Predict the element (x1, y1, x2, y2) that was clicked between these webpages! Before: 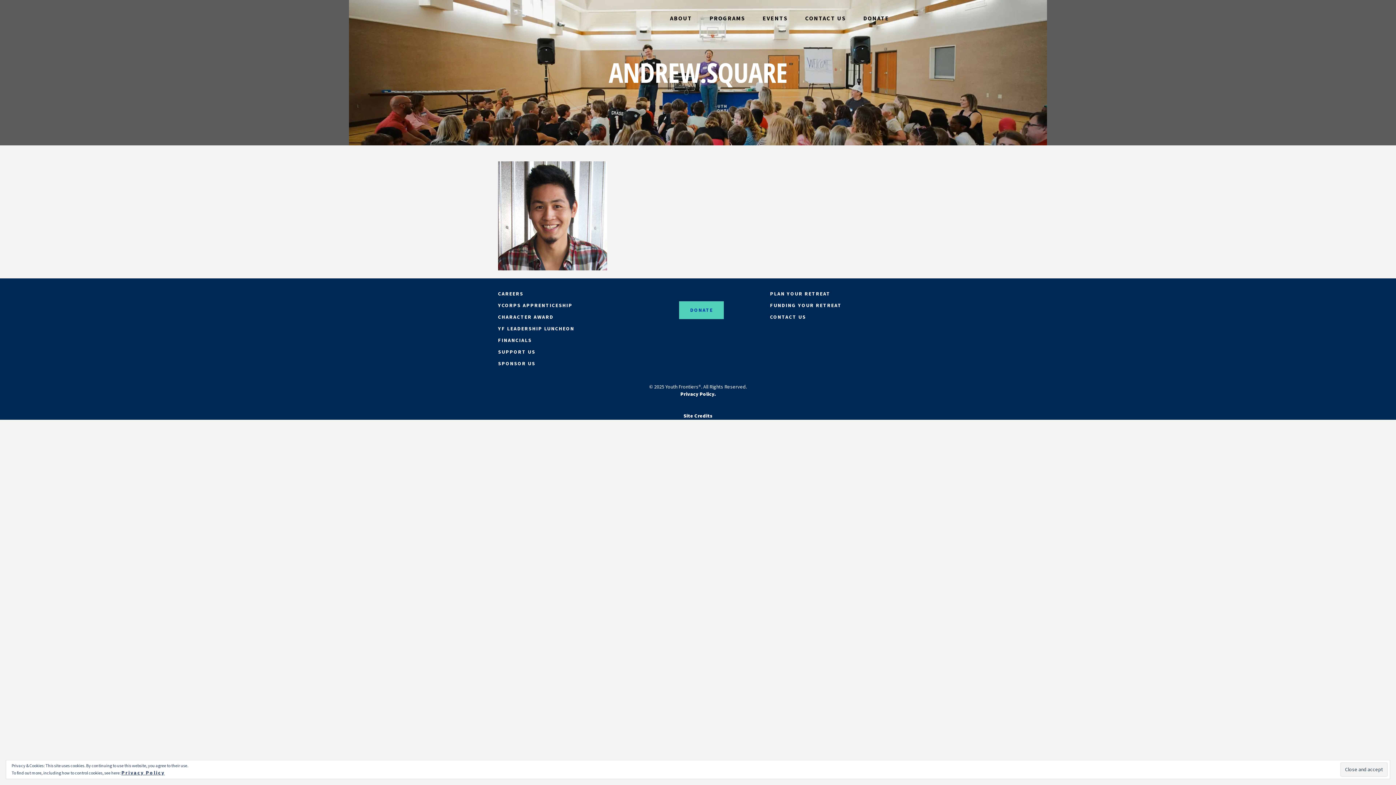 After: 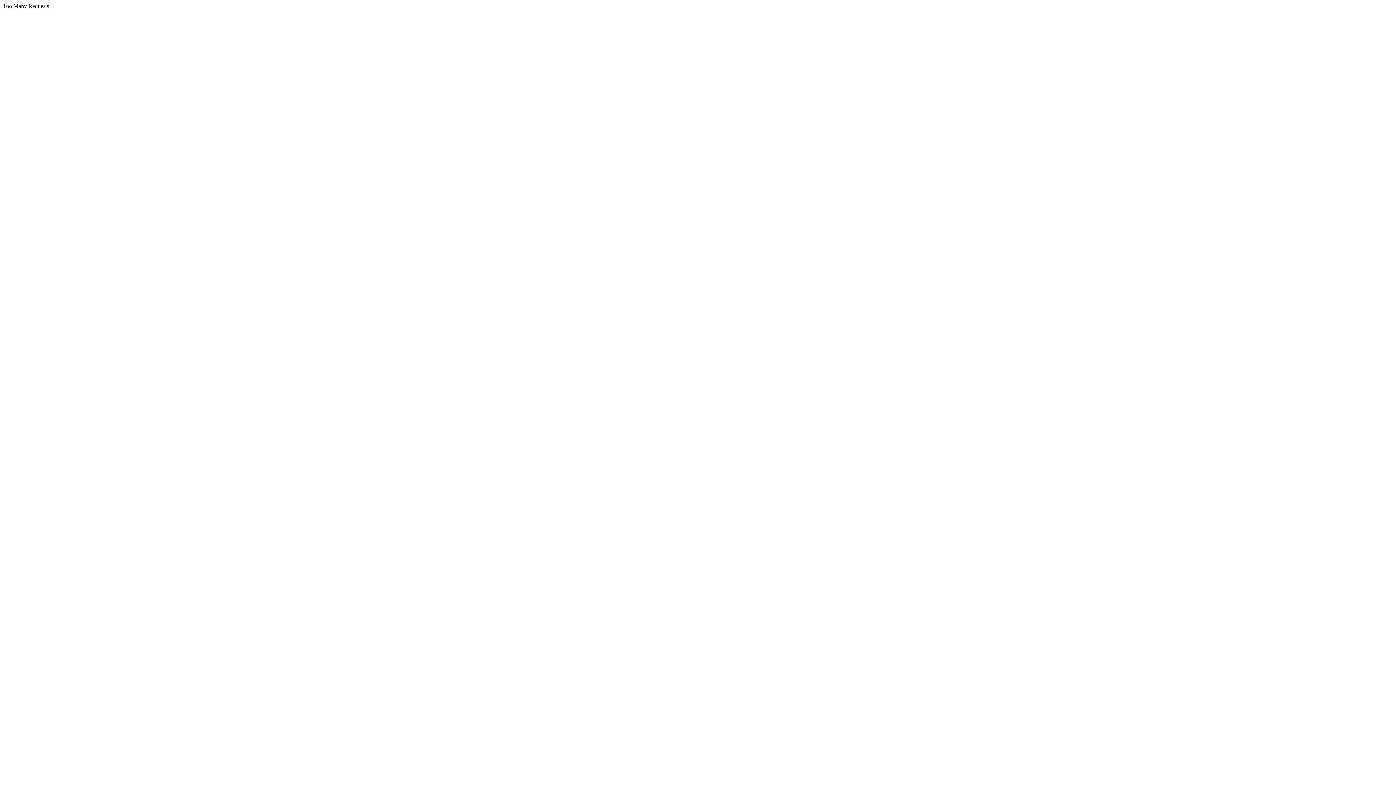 Action: bbox: (498, 324, 626, 332) label: YF LEADERSHIP LUNCHEON